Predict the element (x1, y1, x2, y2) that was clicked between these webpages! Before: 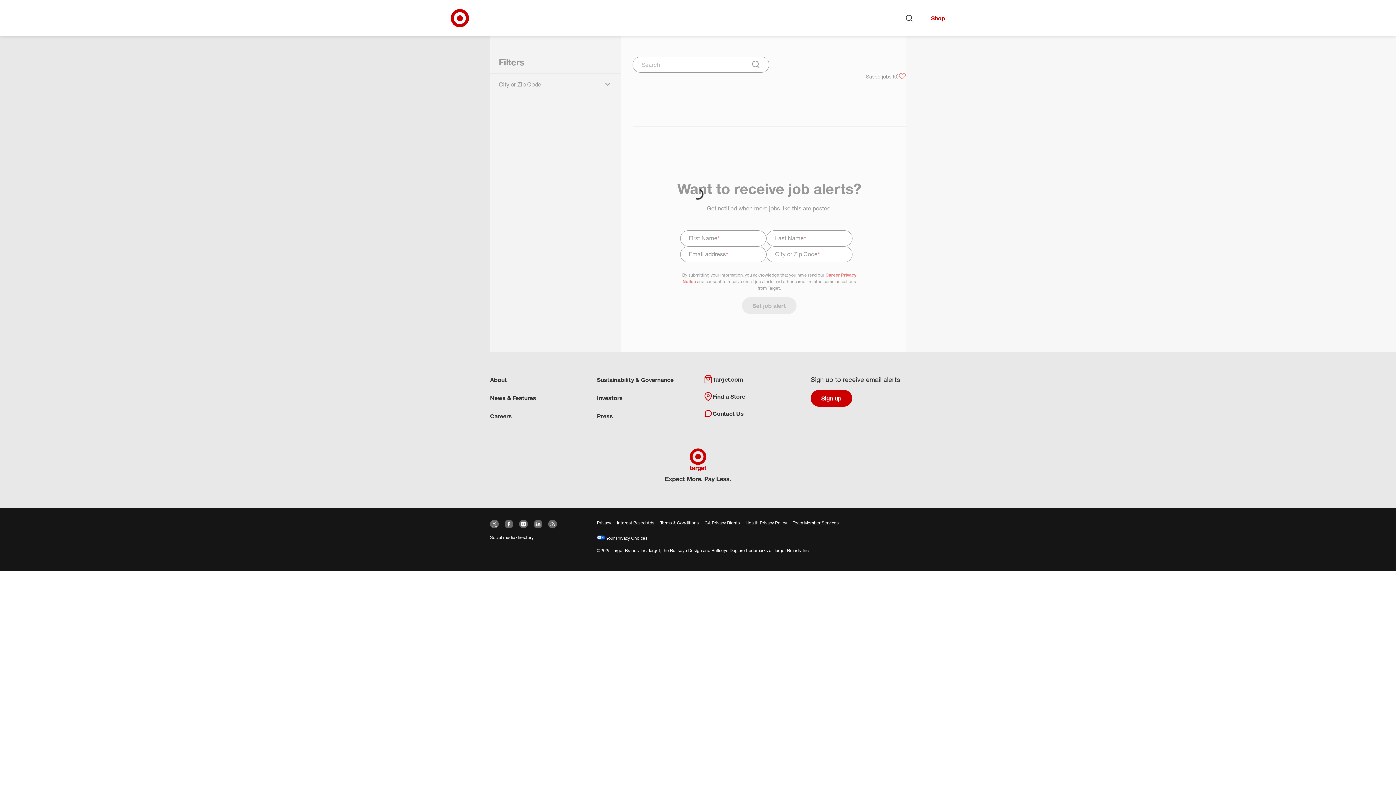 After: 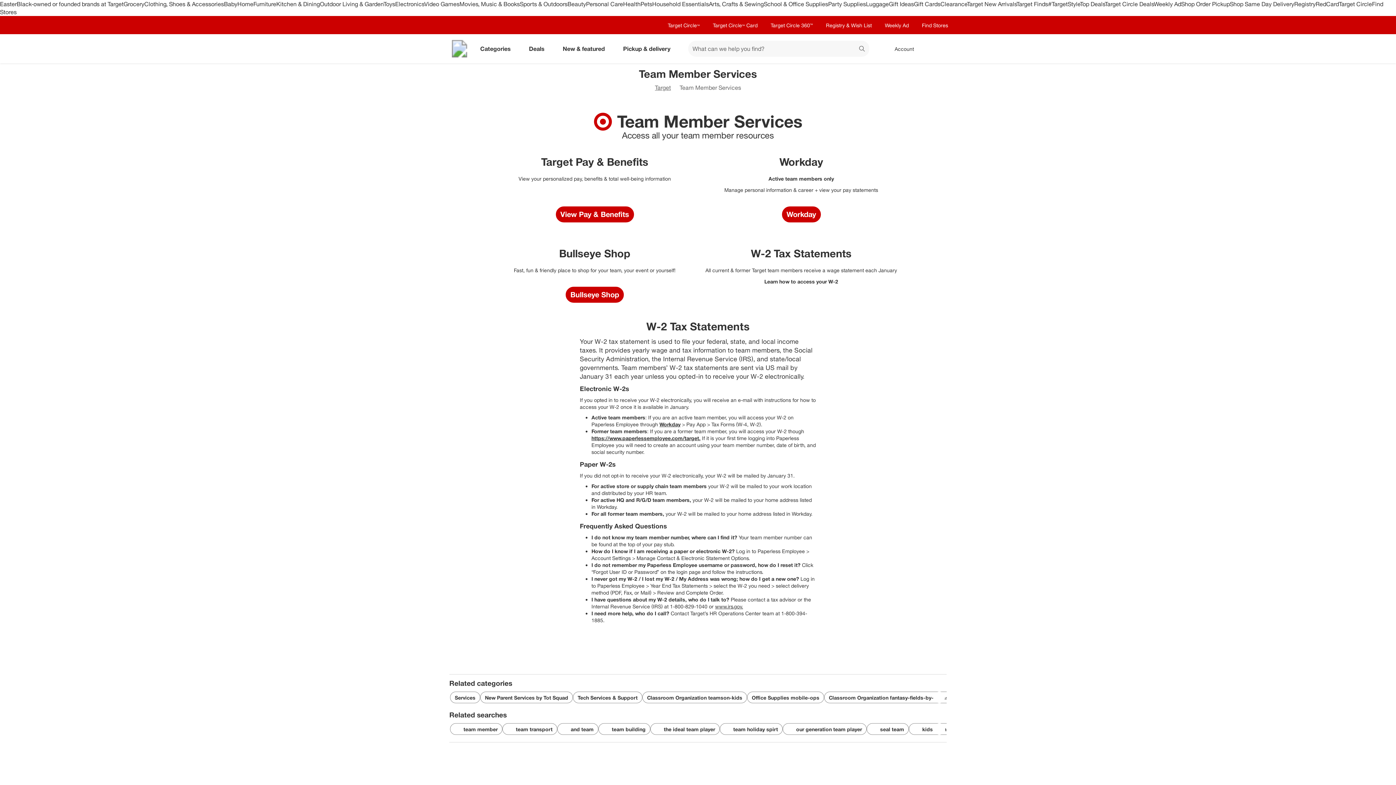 Action: bbox: (793, 520, 838, 525) label: Team Member Services